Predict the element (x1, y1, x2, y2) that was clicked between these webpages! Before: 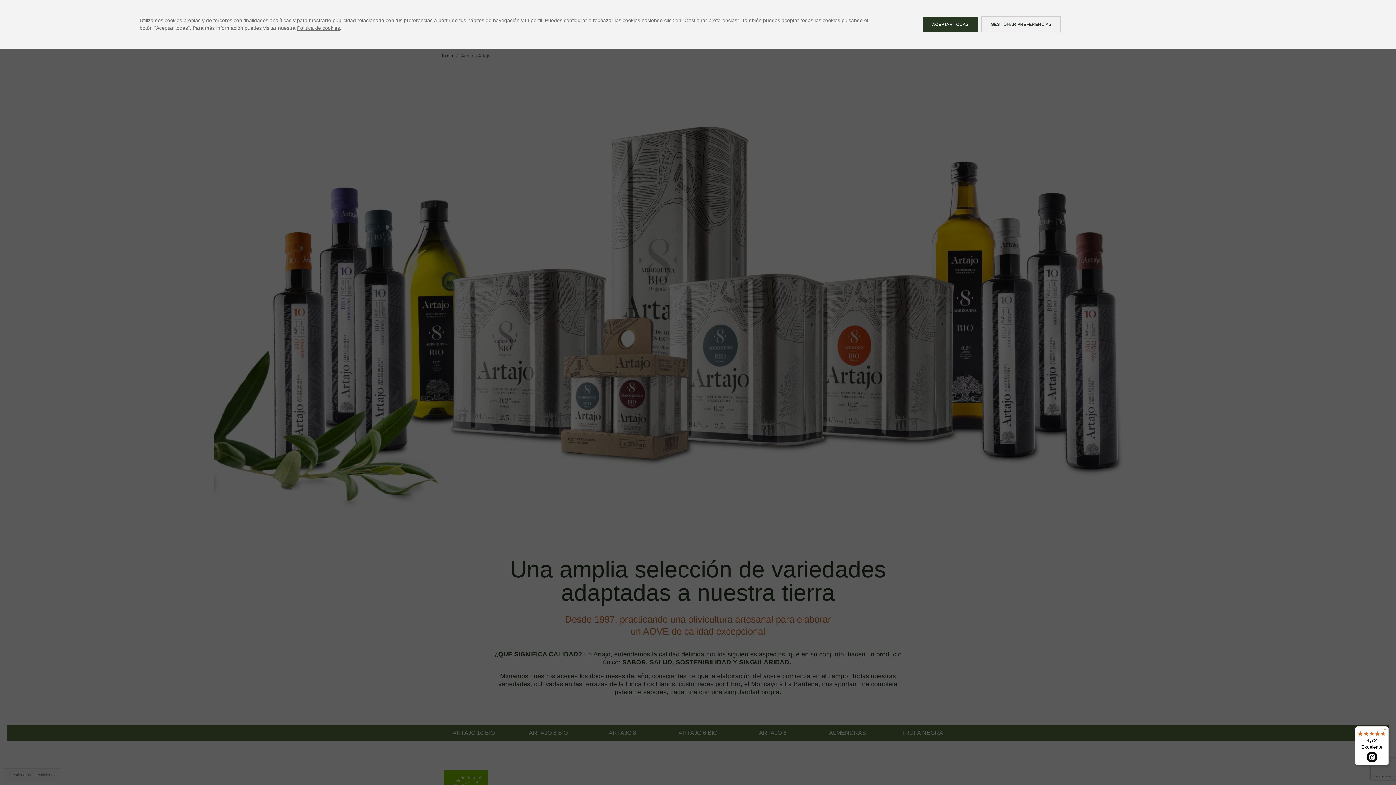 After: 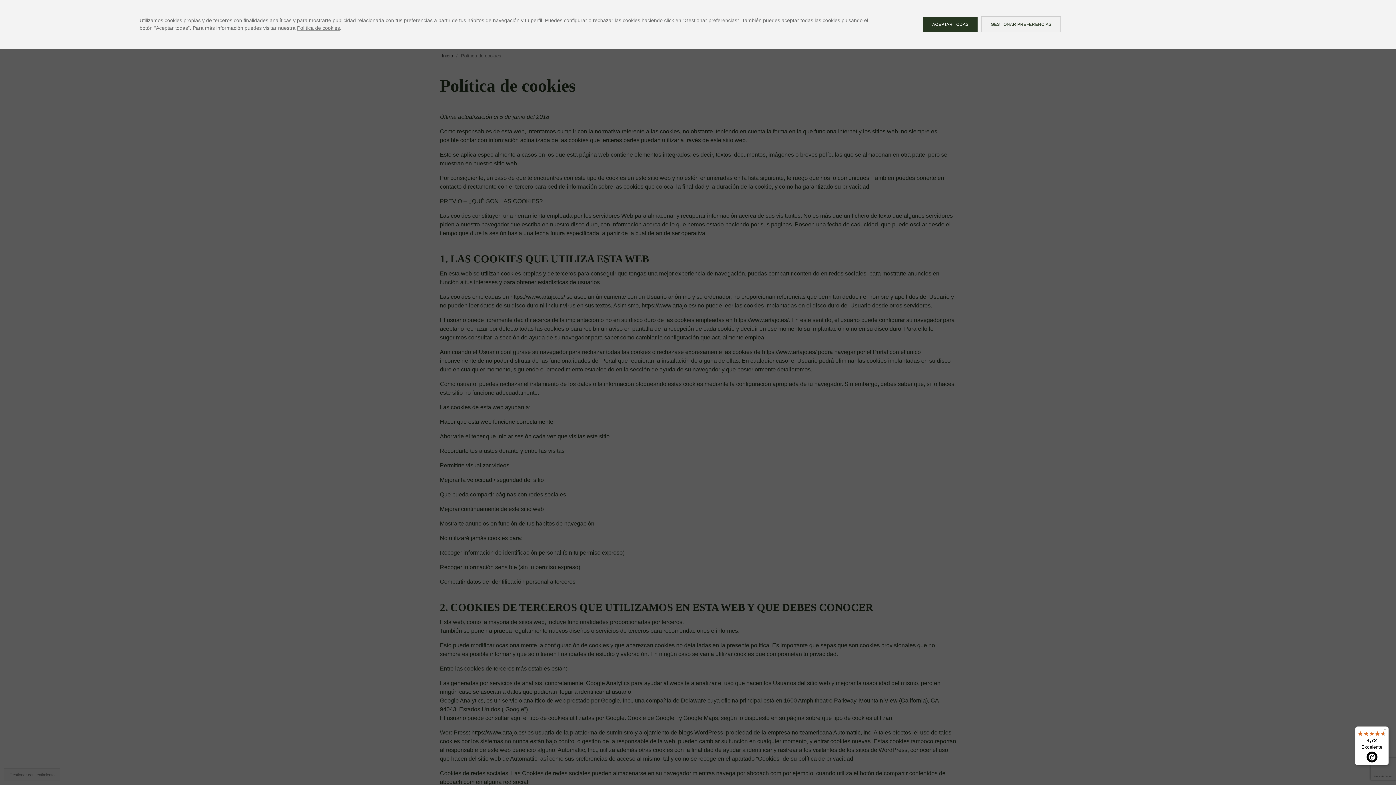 Action: bbox: (297, 25, 340, 30) label: Política de cookies